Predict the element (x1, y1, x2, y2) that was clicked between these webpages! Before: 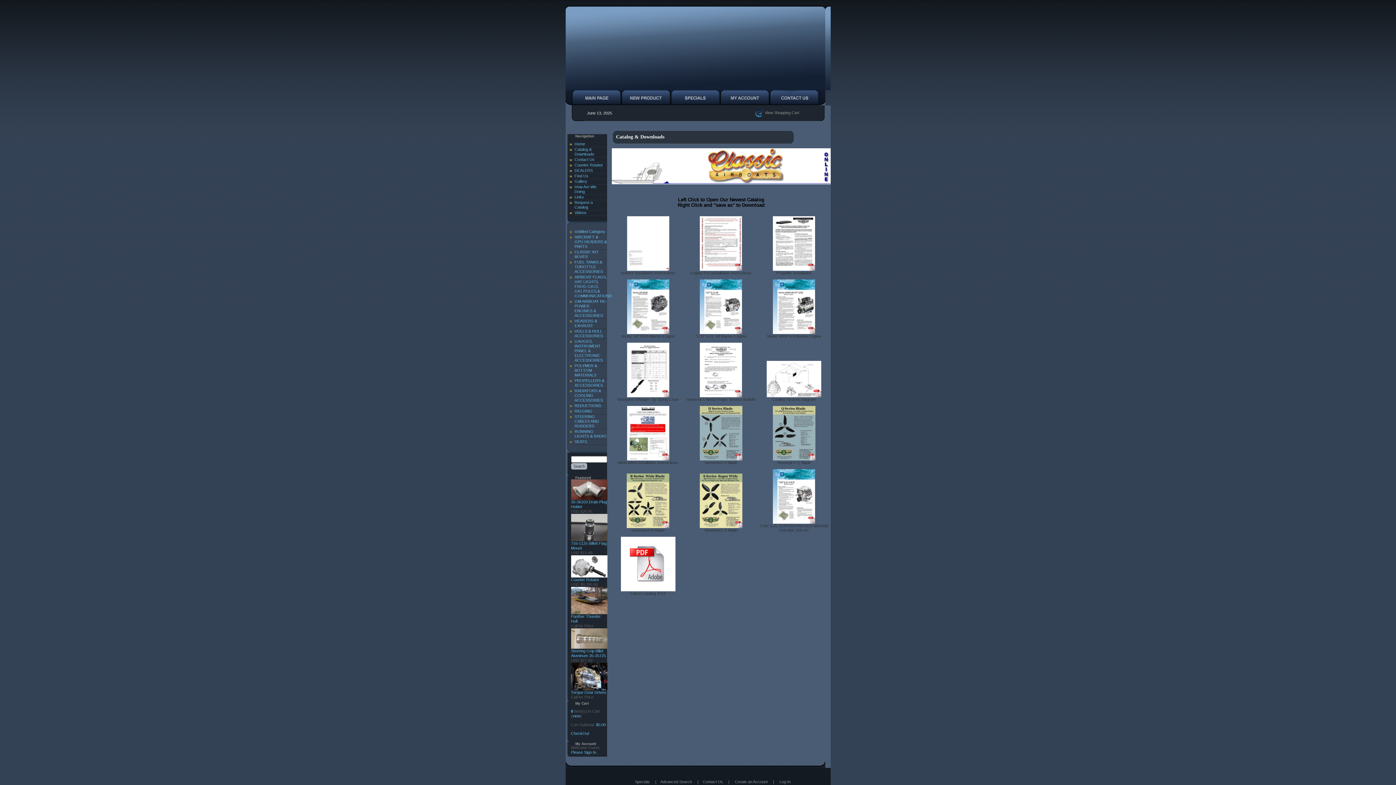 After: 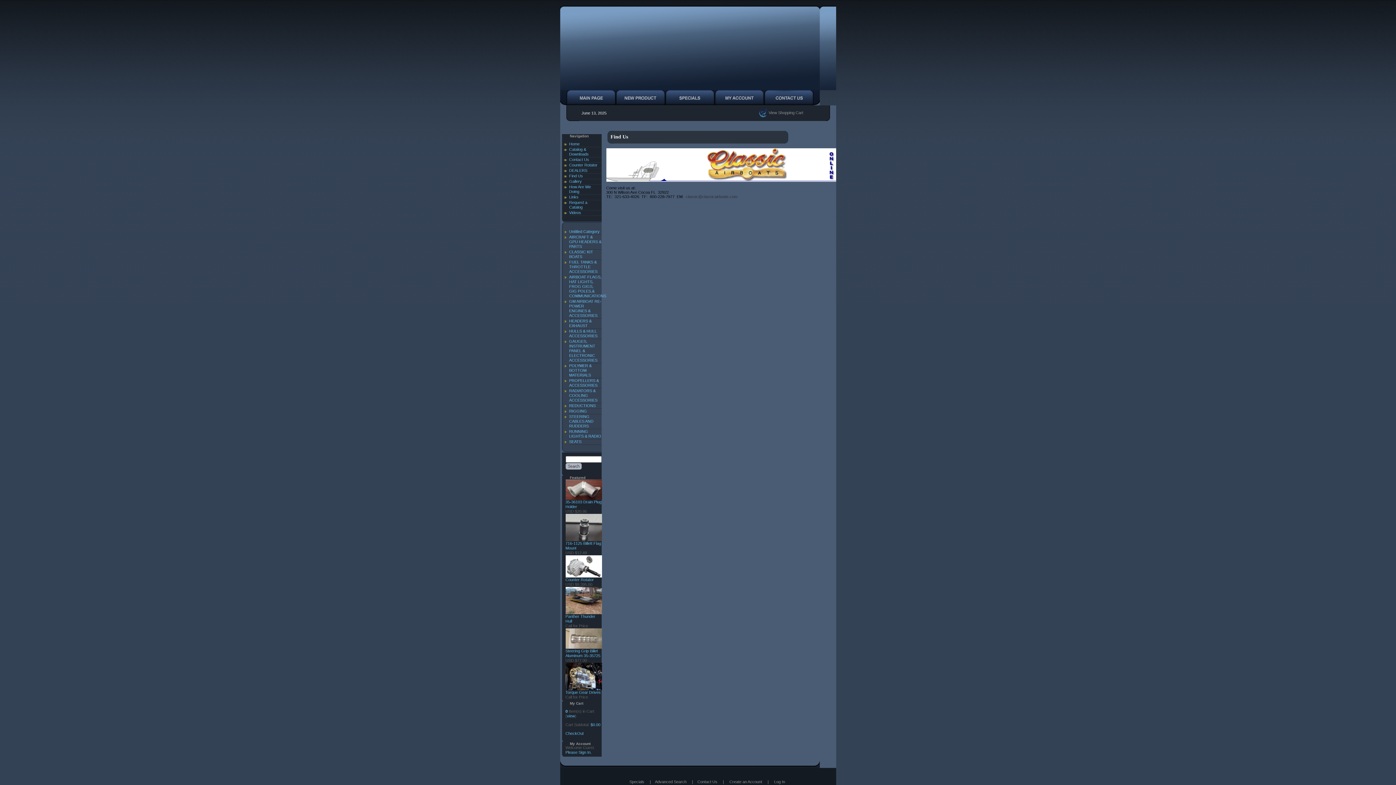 Action: label: Find Us bbox: (574, 173, 588, 178)